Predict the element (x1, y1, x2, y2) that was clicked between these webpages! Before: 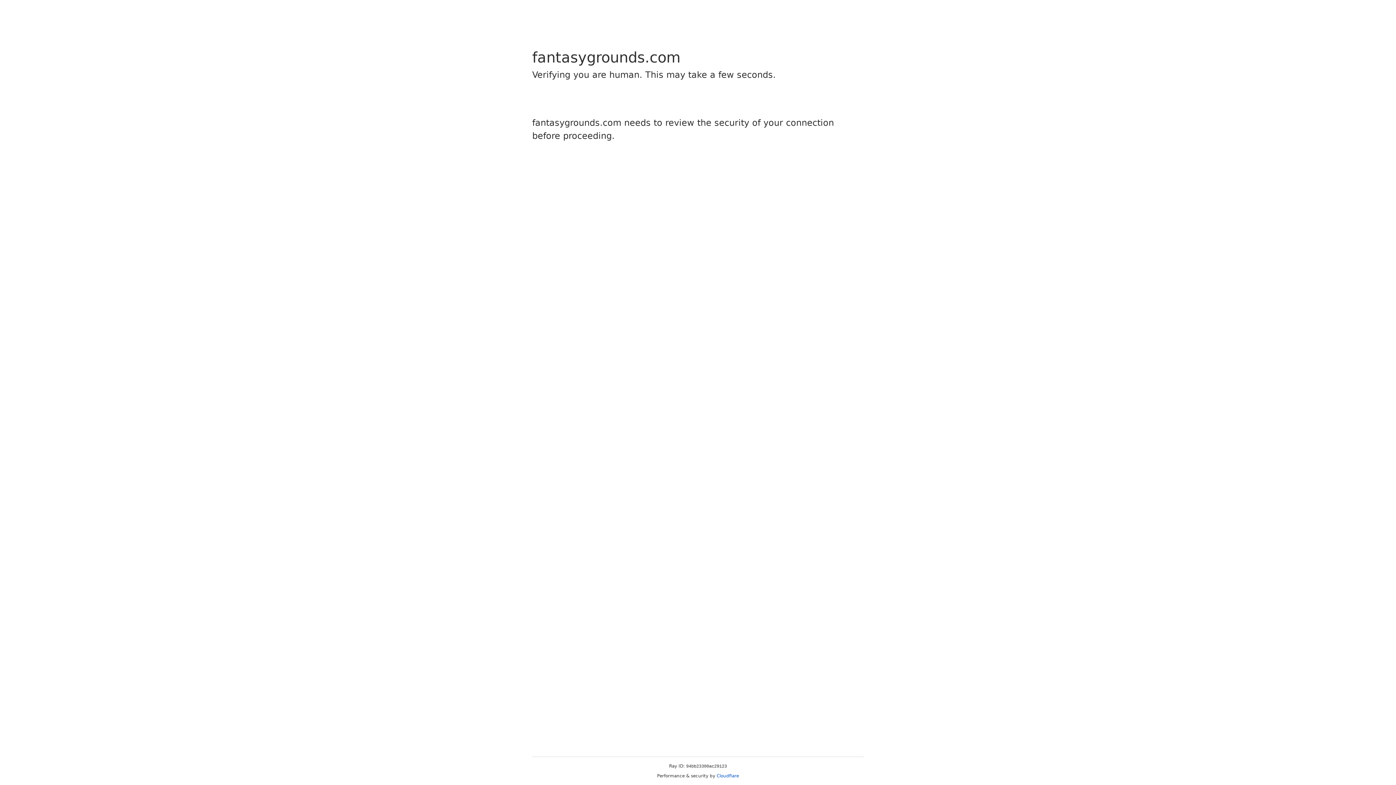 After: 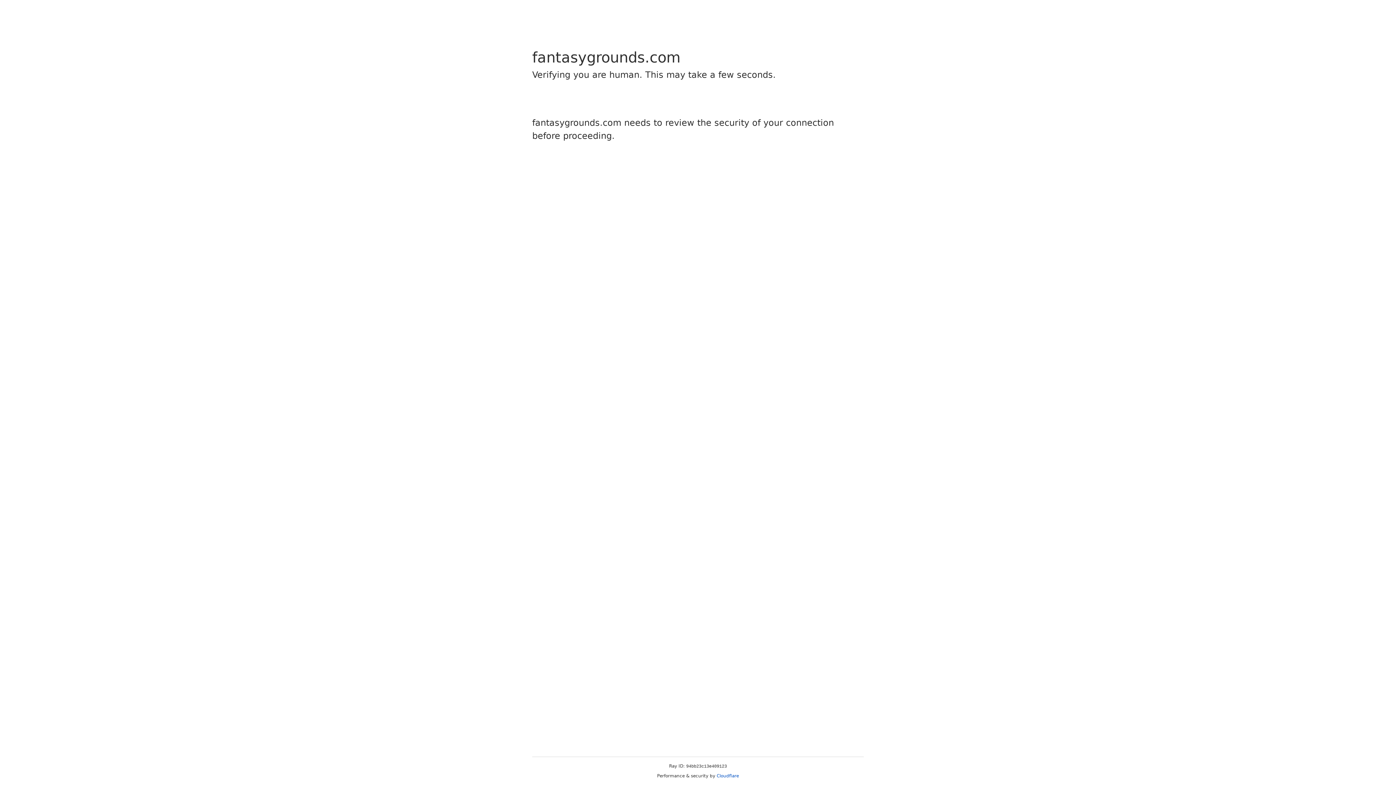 Action: bbox: (716, 773, 739, 778) label: Cloudflare